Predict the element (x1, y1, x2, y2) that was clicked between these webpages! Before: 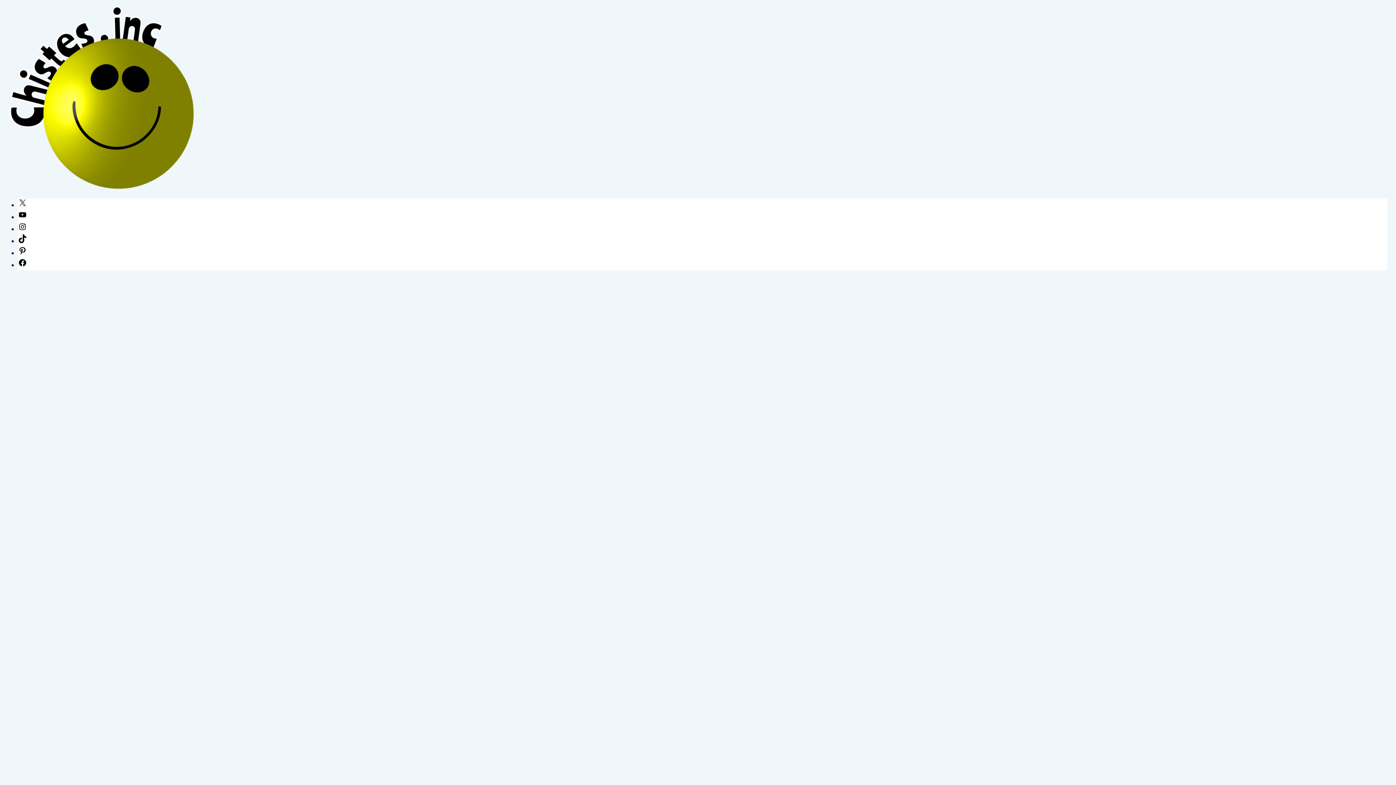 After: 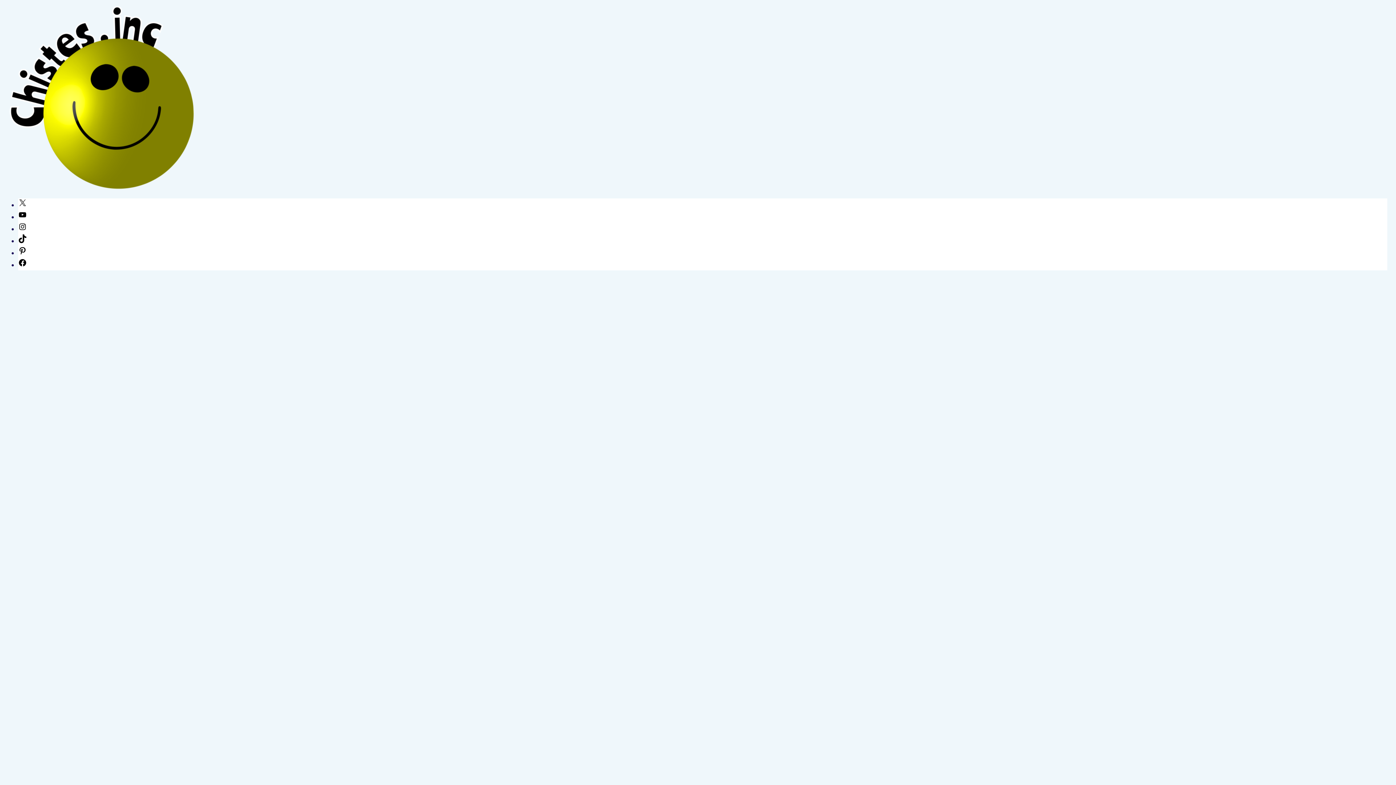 Action: label: TikTok bbox: (18, 237, 26, 244)